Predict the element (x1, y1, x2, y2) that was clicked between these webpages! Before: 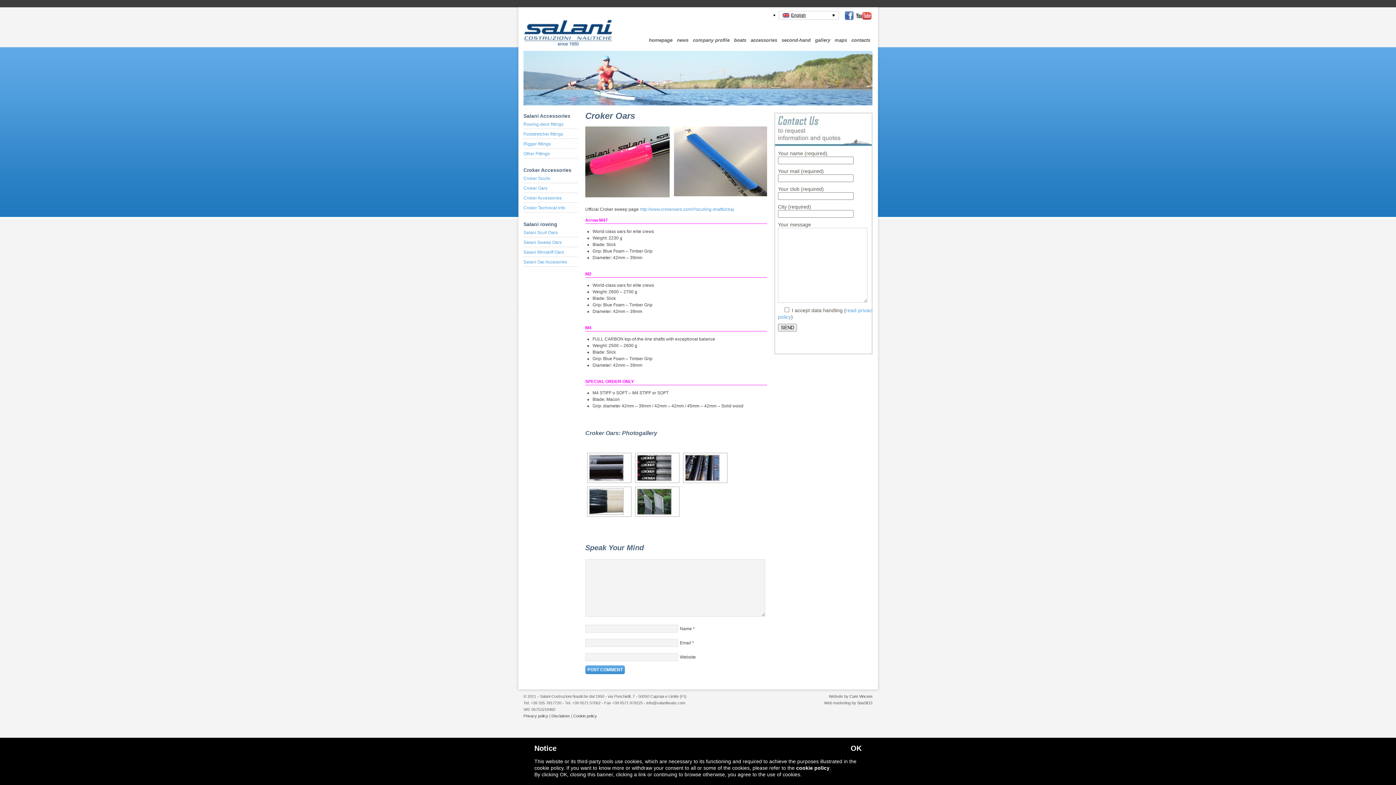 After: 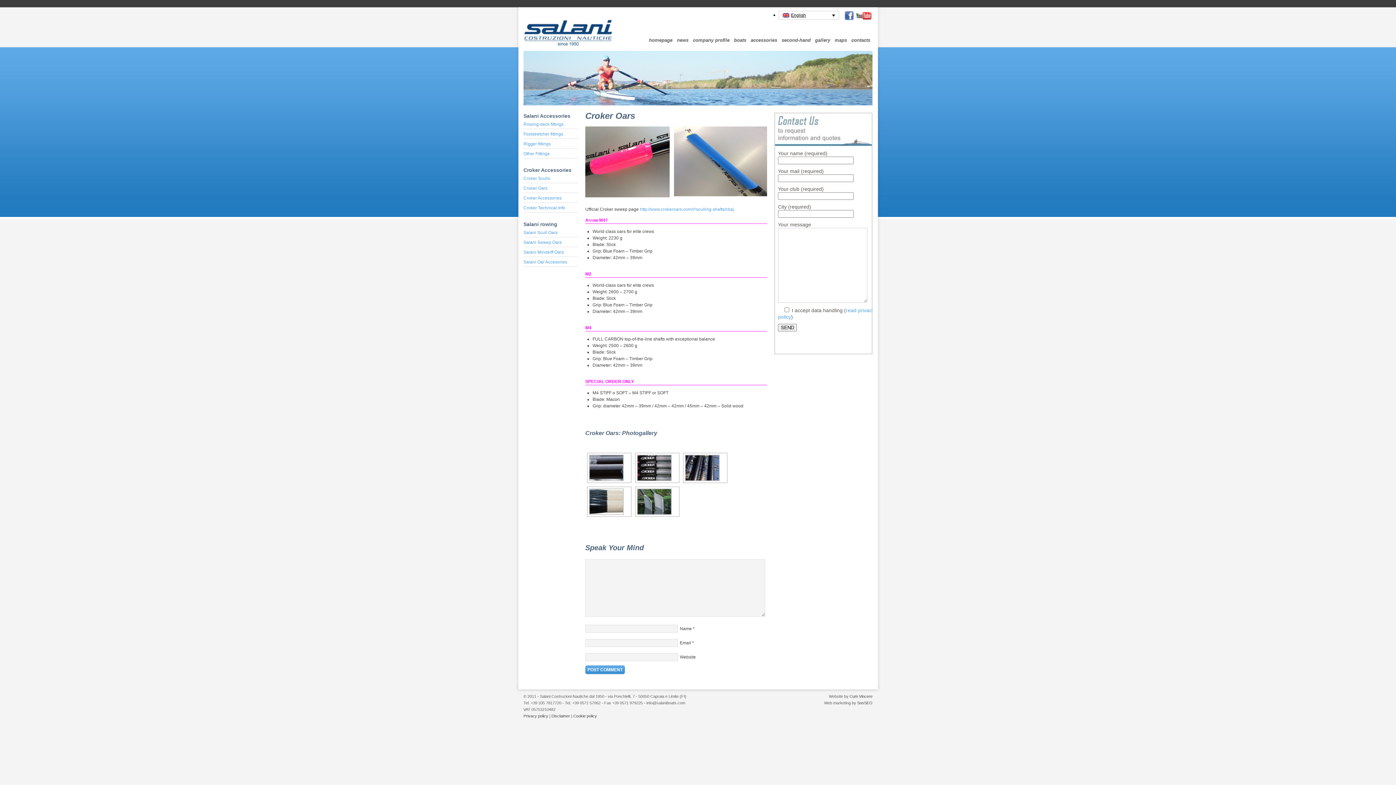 Action: label: http://www.crokeroars.com/#!sculling-shafts/cbaj bbox: (640, 206, 734, 212)